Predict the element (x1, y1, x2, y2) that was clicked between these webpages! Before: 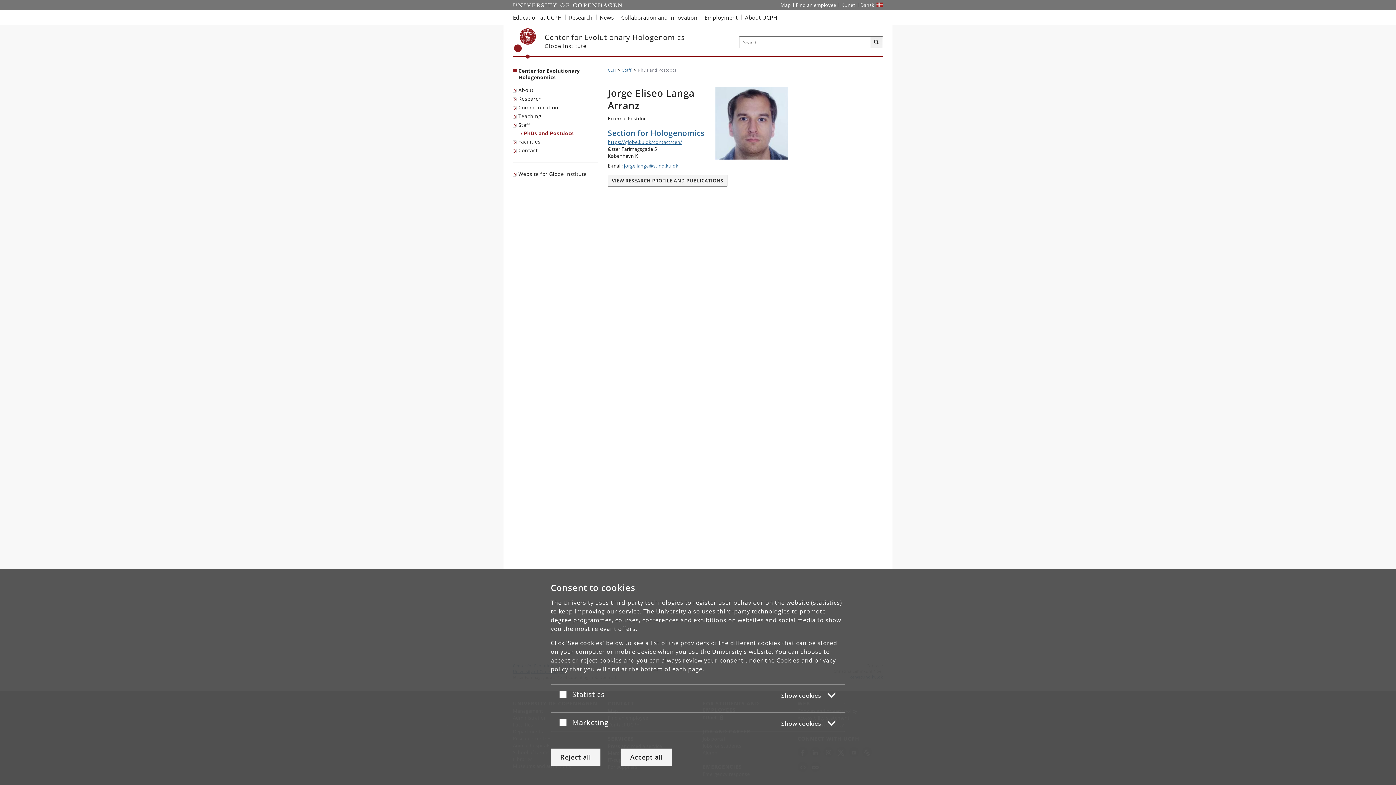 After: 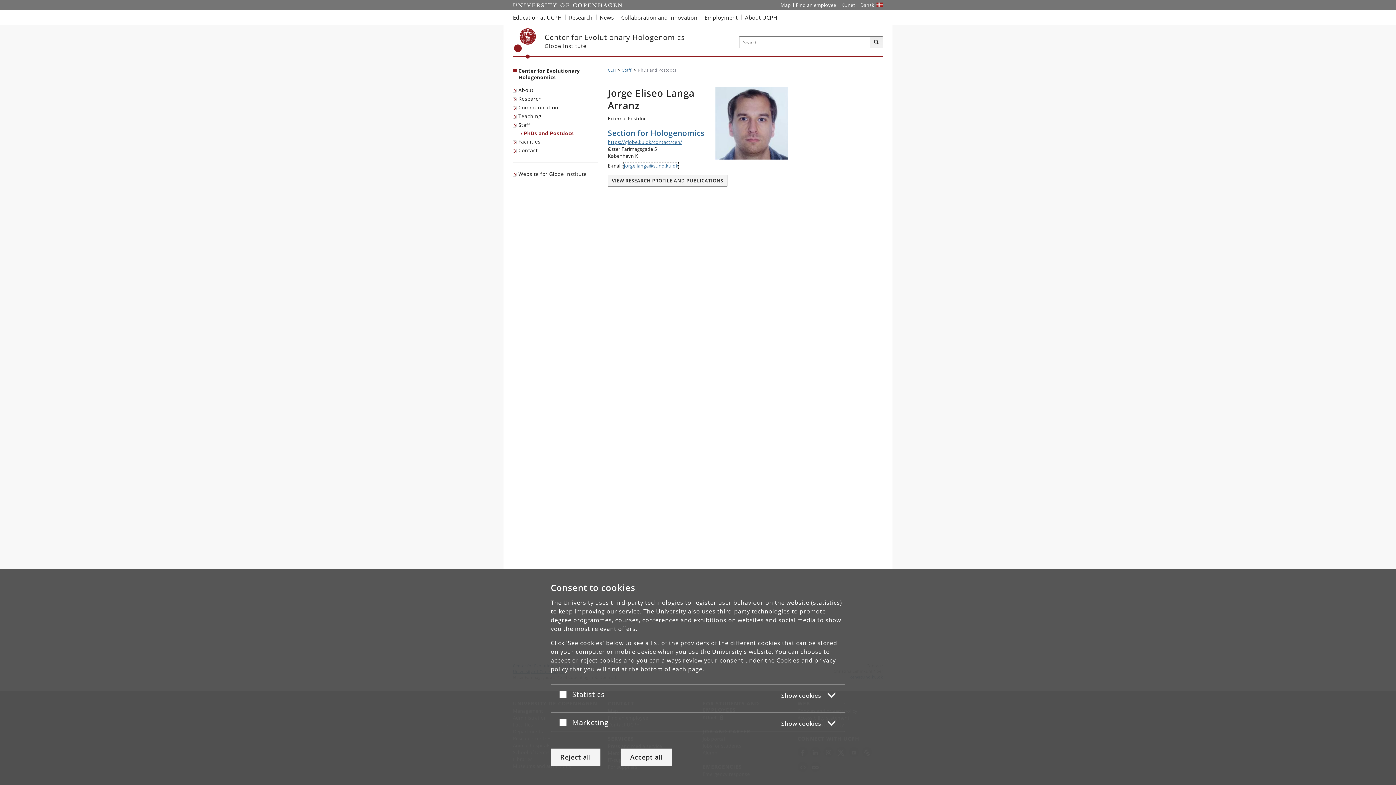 Action: bbox: (624, 162, 678, 169) label: jorge.langa@sund.ku.dk